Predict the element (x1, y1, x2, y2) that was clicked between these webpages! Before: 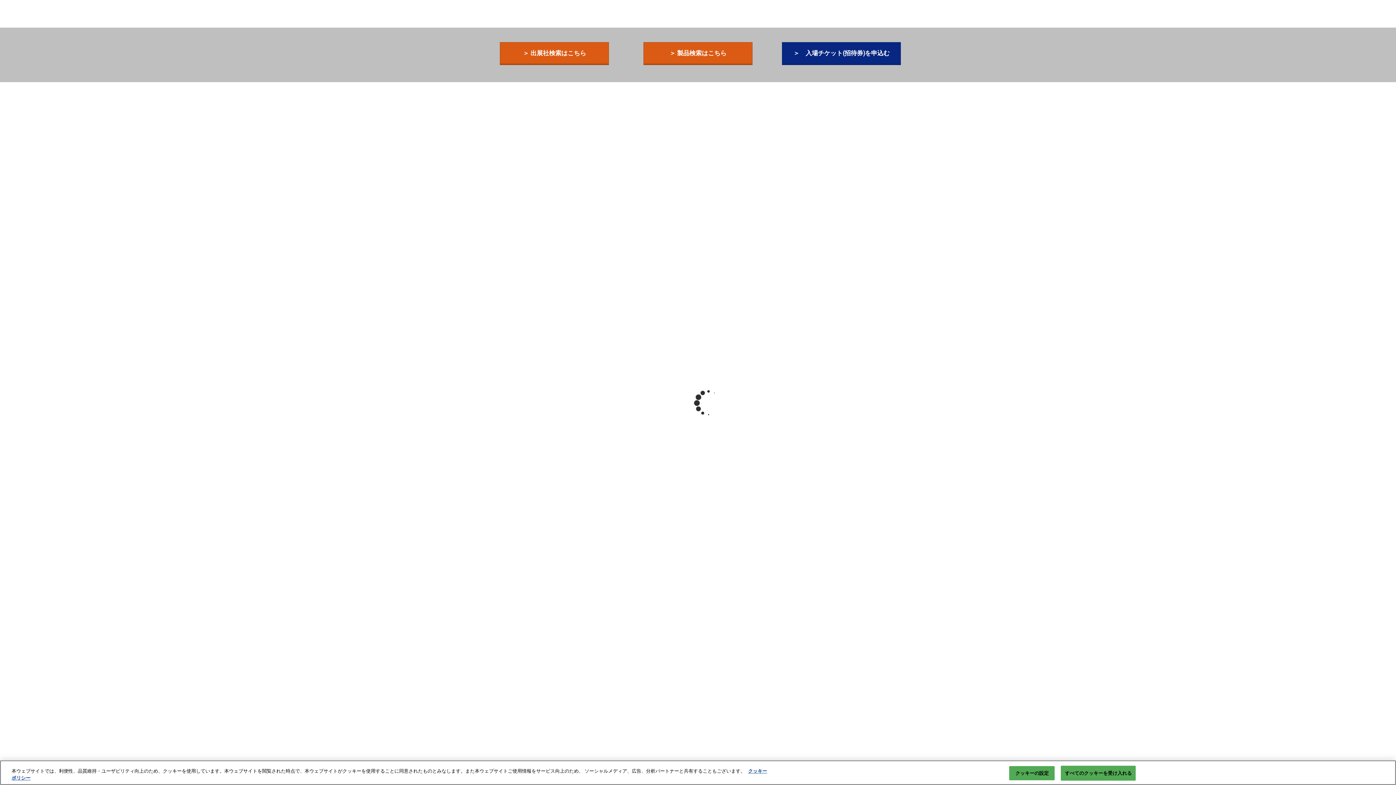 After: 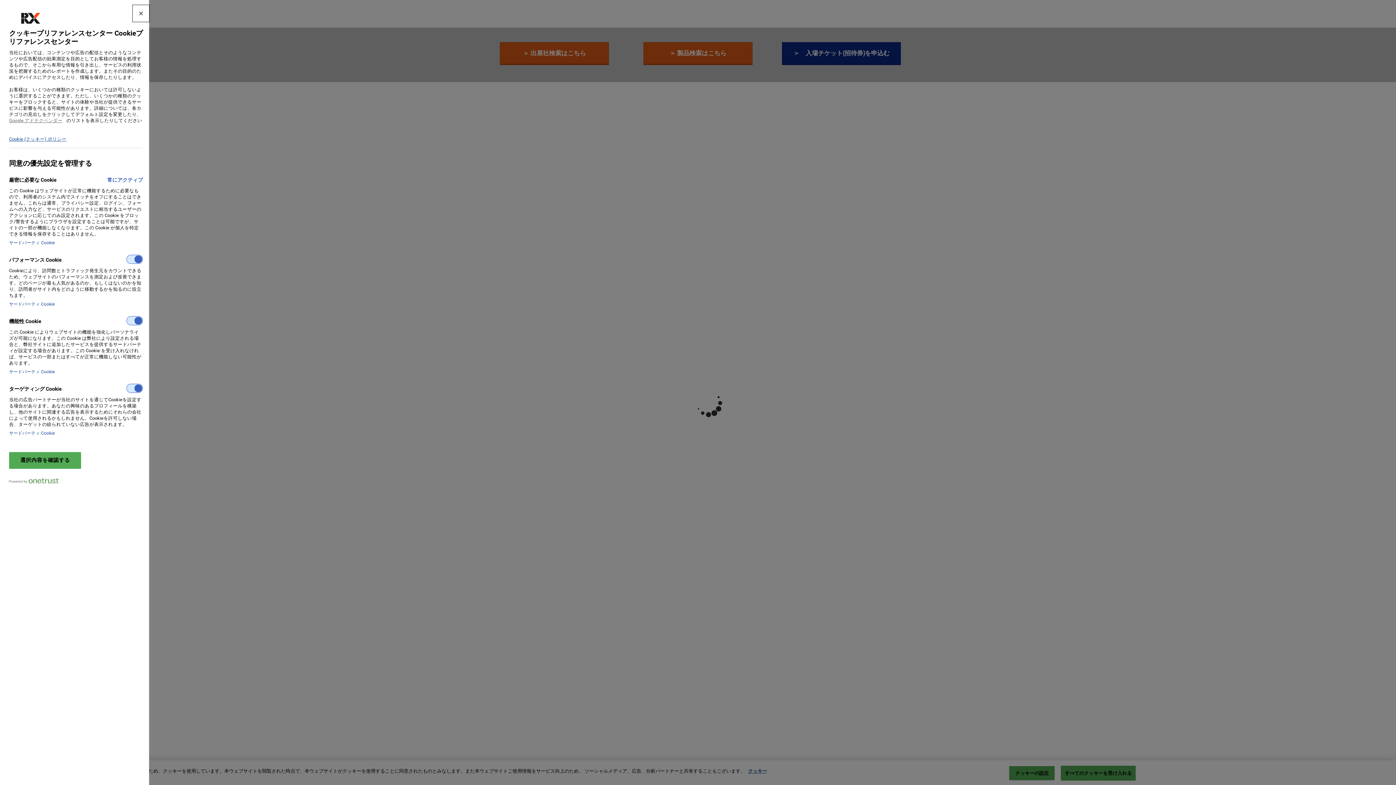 Action: bbox: (1009, 766, 1055, 780) label: クッキーの設定